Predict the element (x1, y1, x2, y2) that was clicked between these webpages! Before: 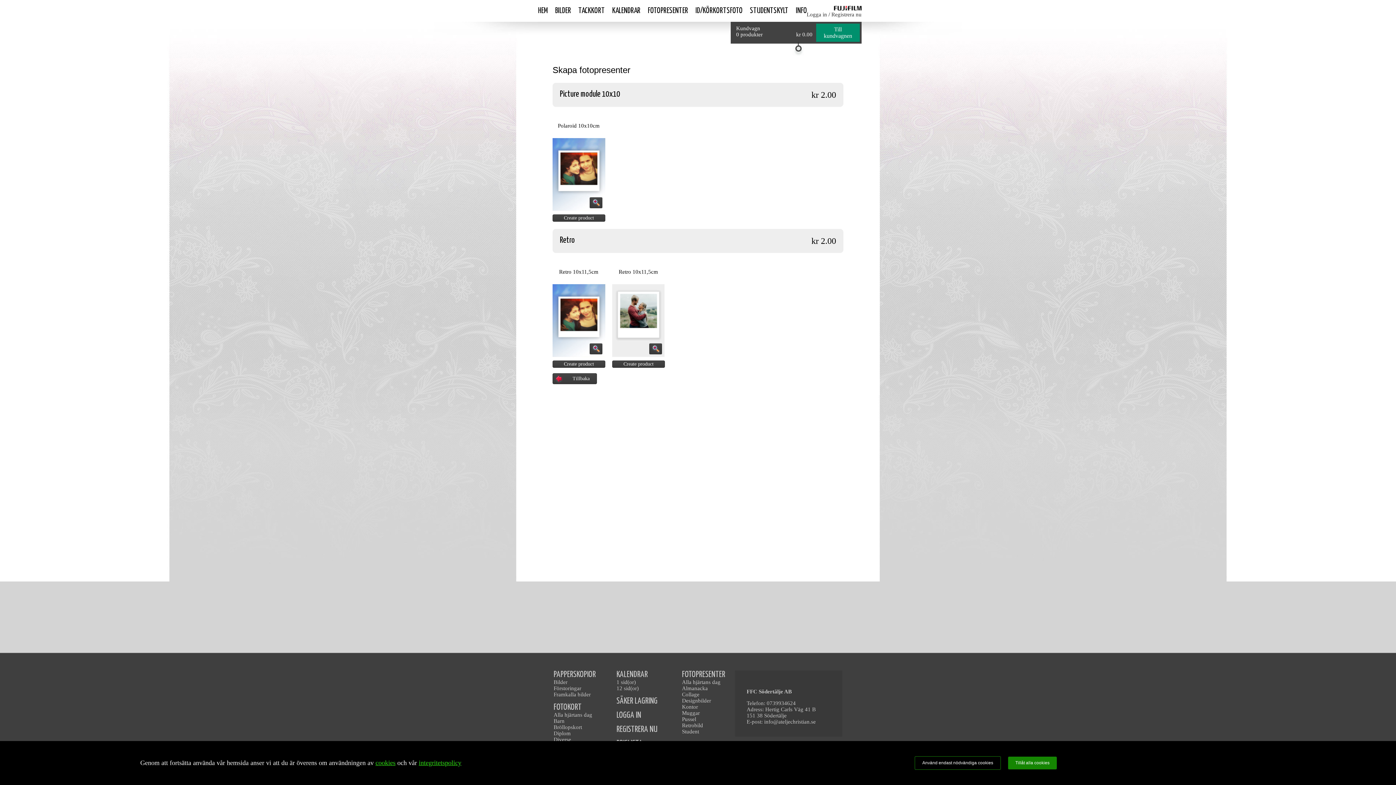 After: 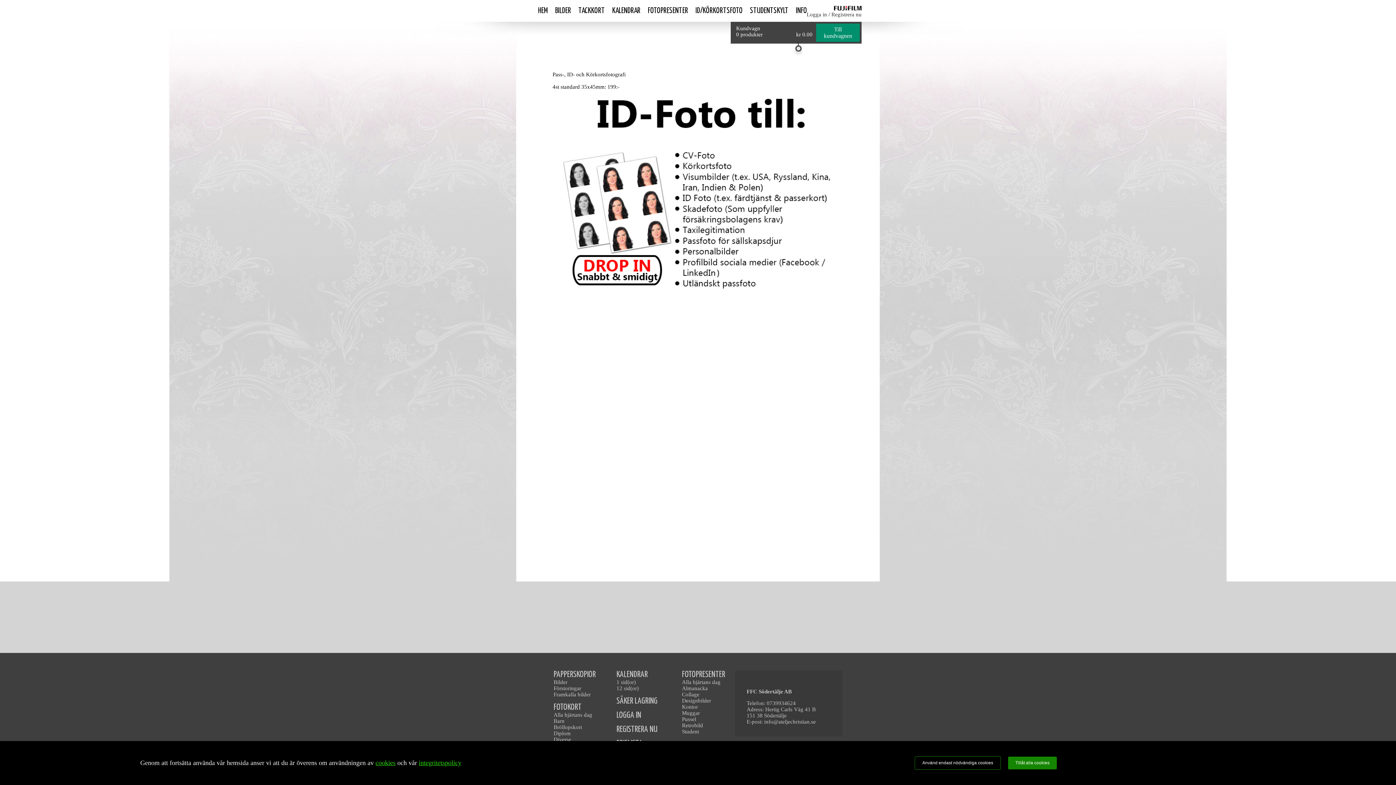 Action: label: ID/KÖRKORTSFOTO bbox: (692, 0, 746, 21)